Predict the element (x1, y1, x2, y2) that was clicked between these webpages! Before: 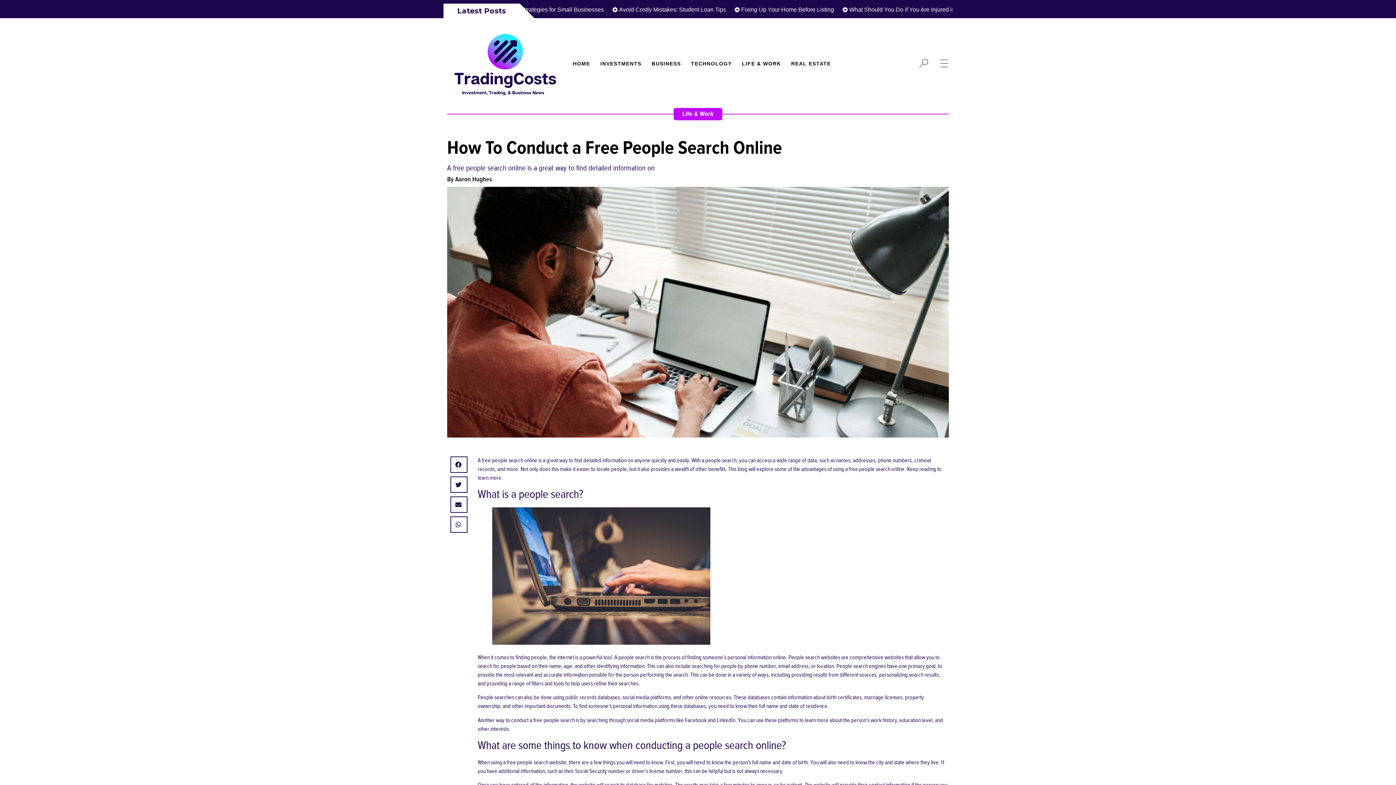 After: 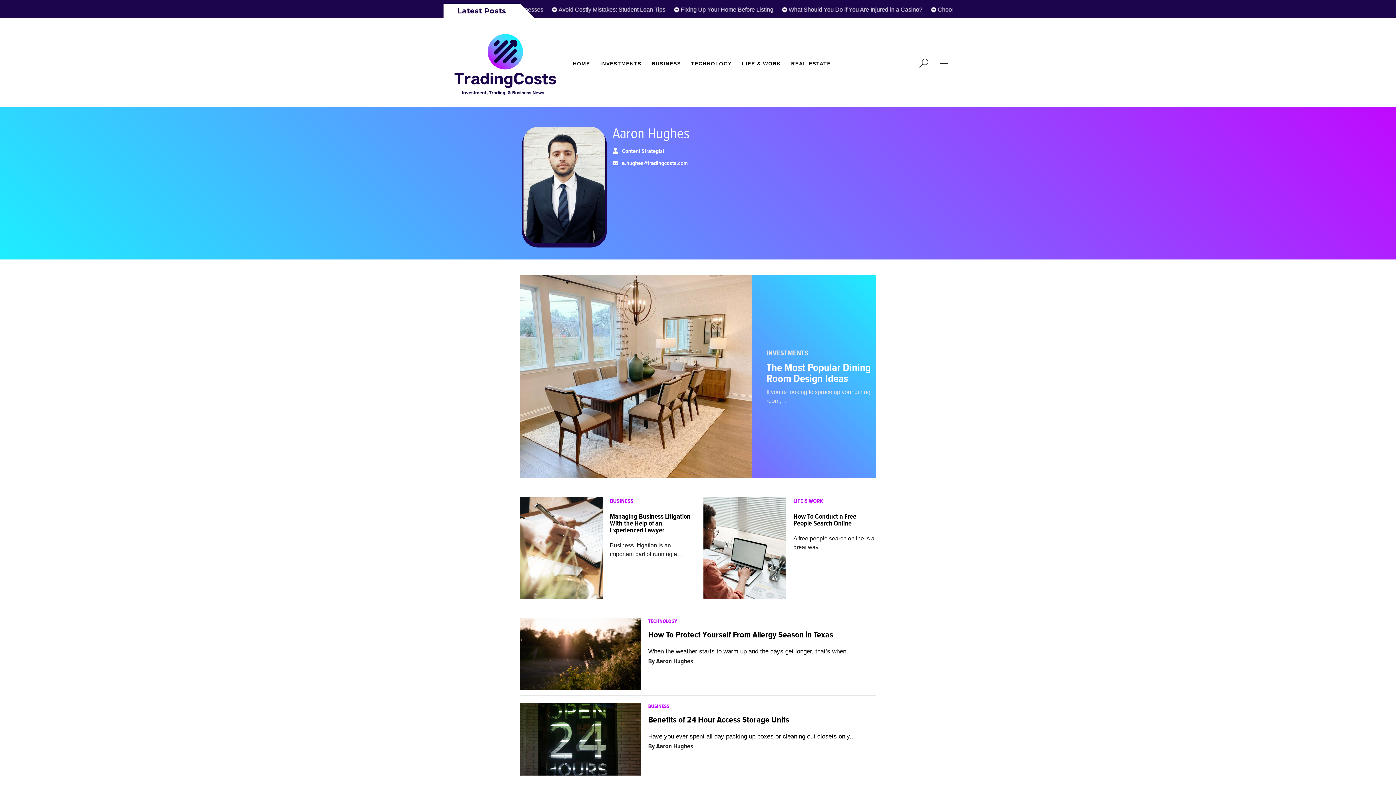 Action: bbox: (447, 176, 492, 183) label: By Aaron Hughes